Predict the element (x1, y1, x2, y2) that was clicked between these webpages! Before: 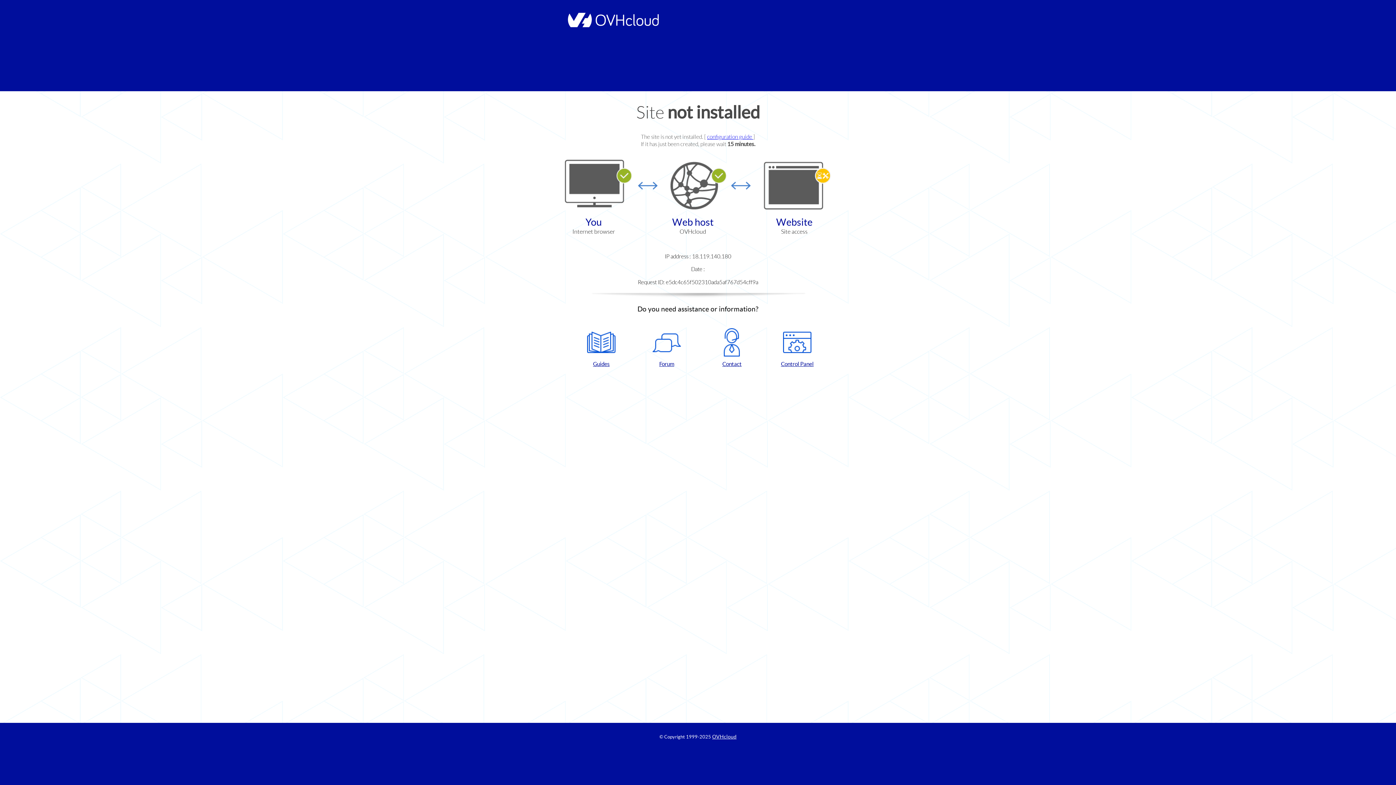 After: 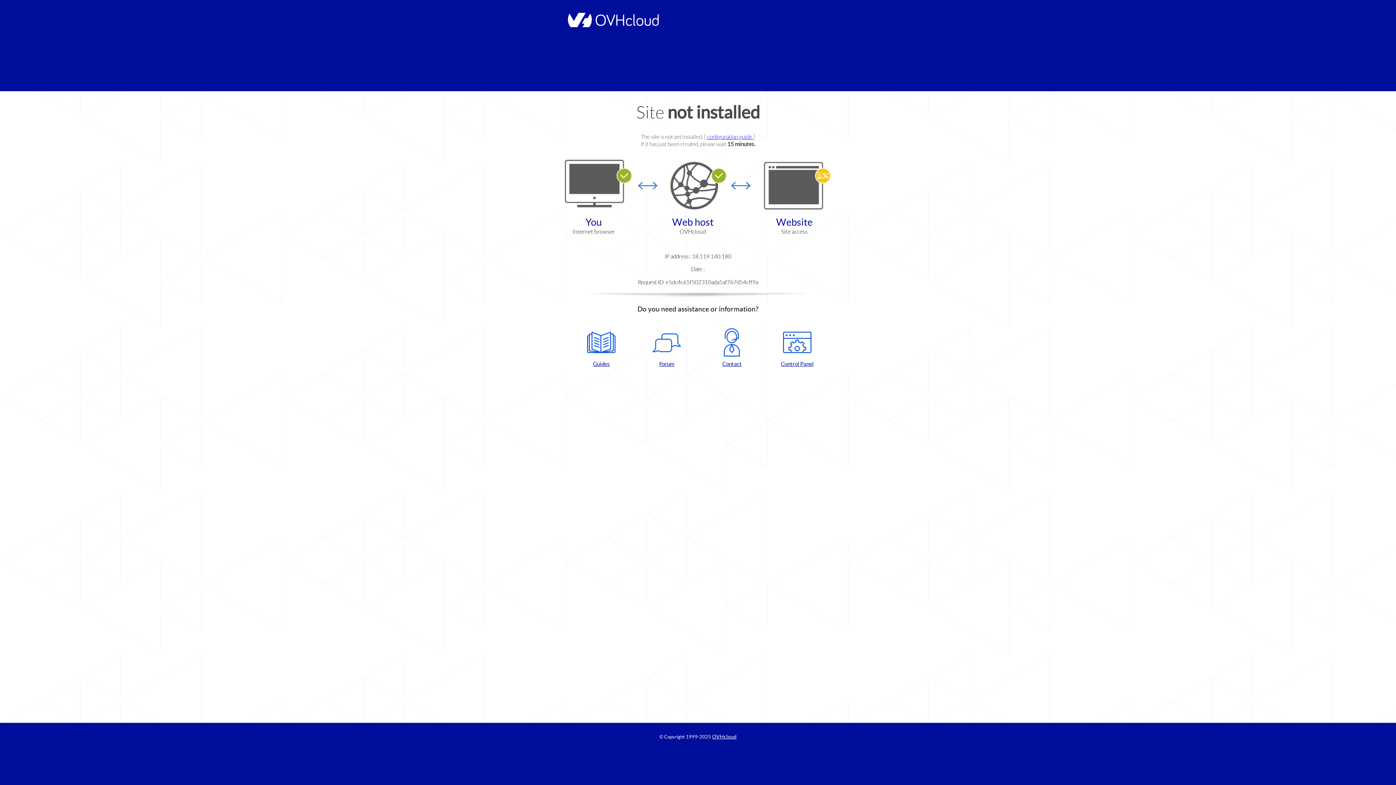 Action: bbox: (637, 328, 696, 367) label: Forum